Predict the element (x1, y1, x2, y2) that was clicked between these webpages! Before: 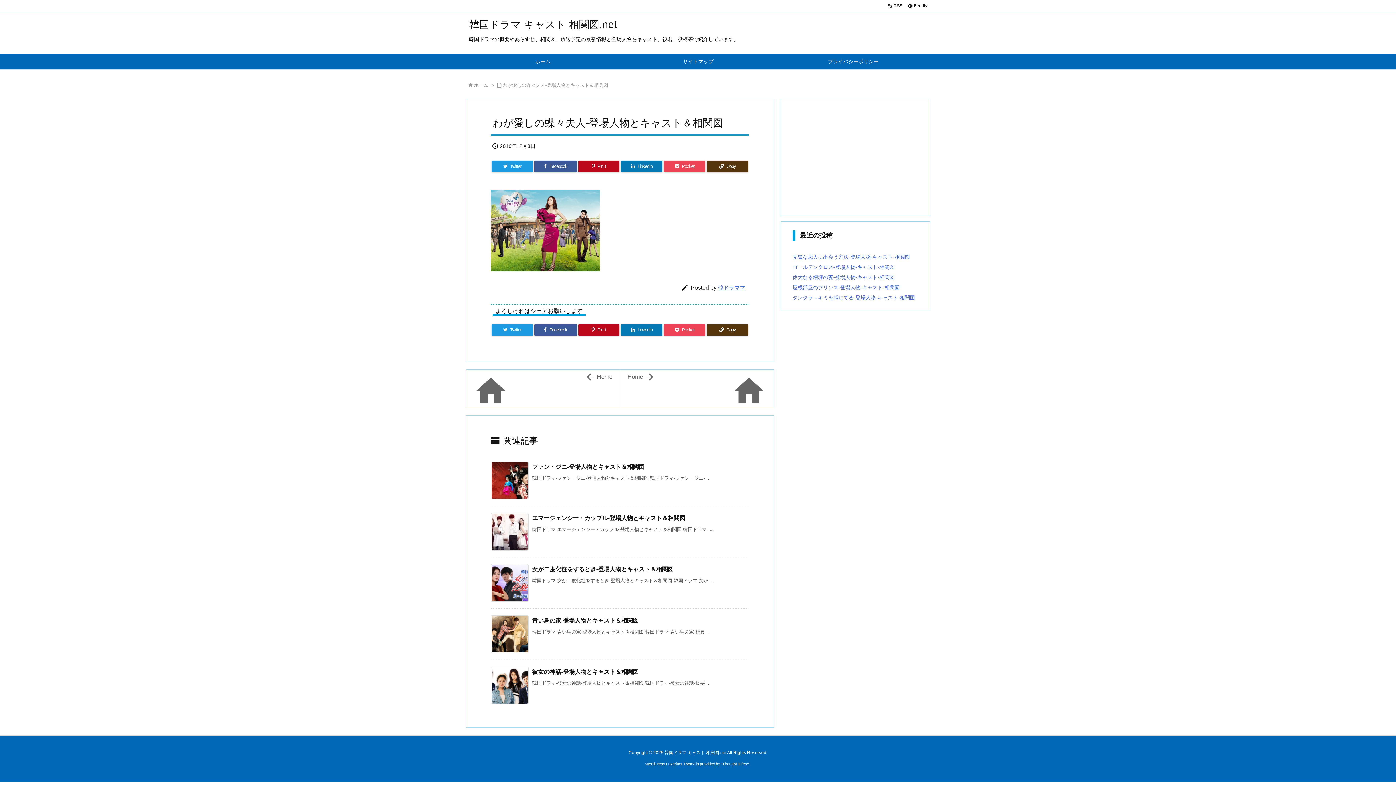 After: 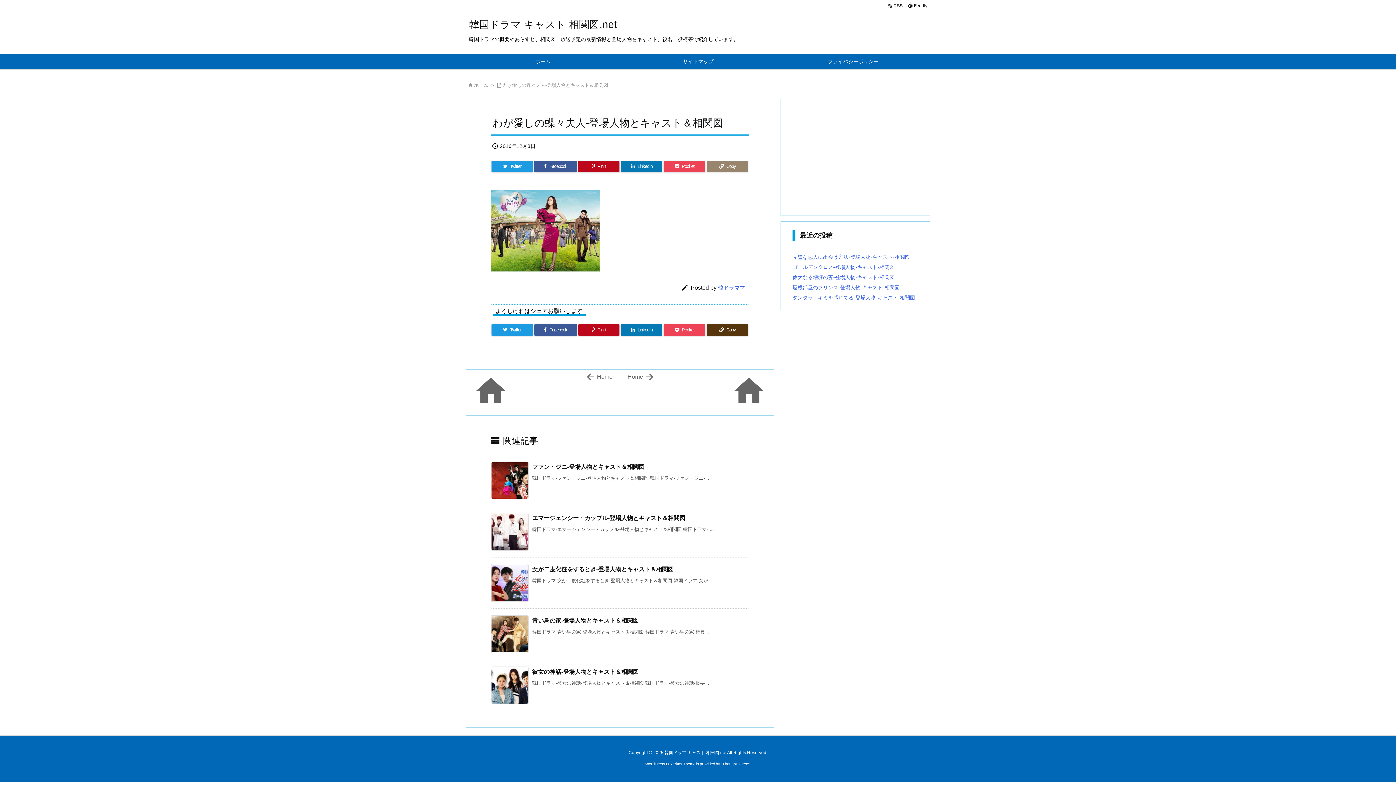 Action: bbox: (706, 160, 748, 172) label: Copy